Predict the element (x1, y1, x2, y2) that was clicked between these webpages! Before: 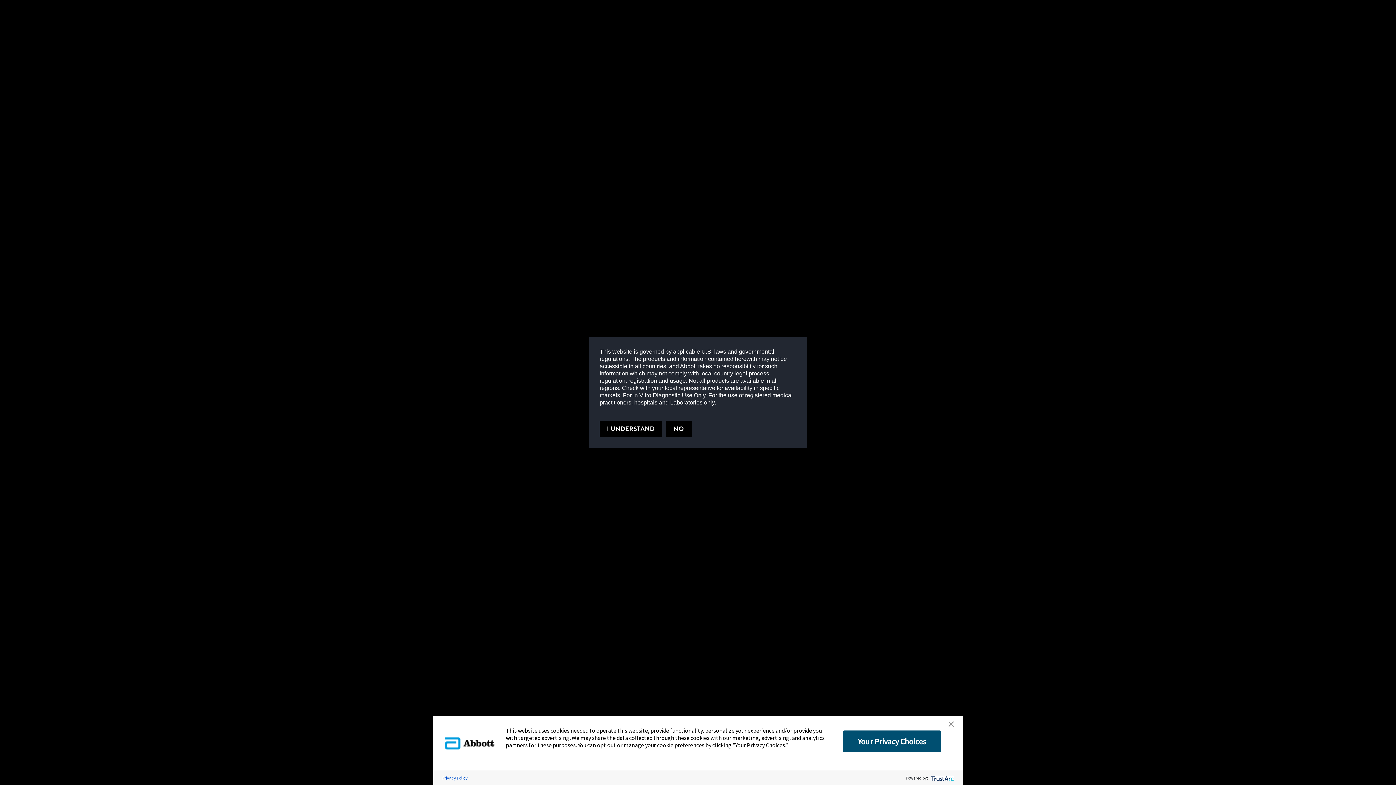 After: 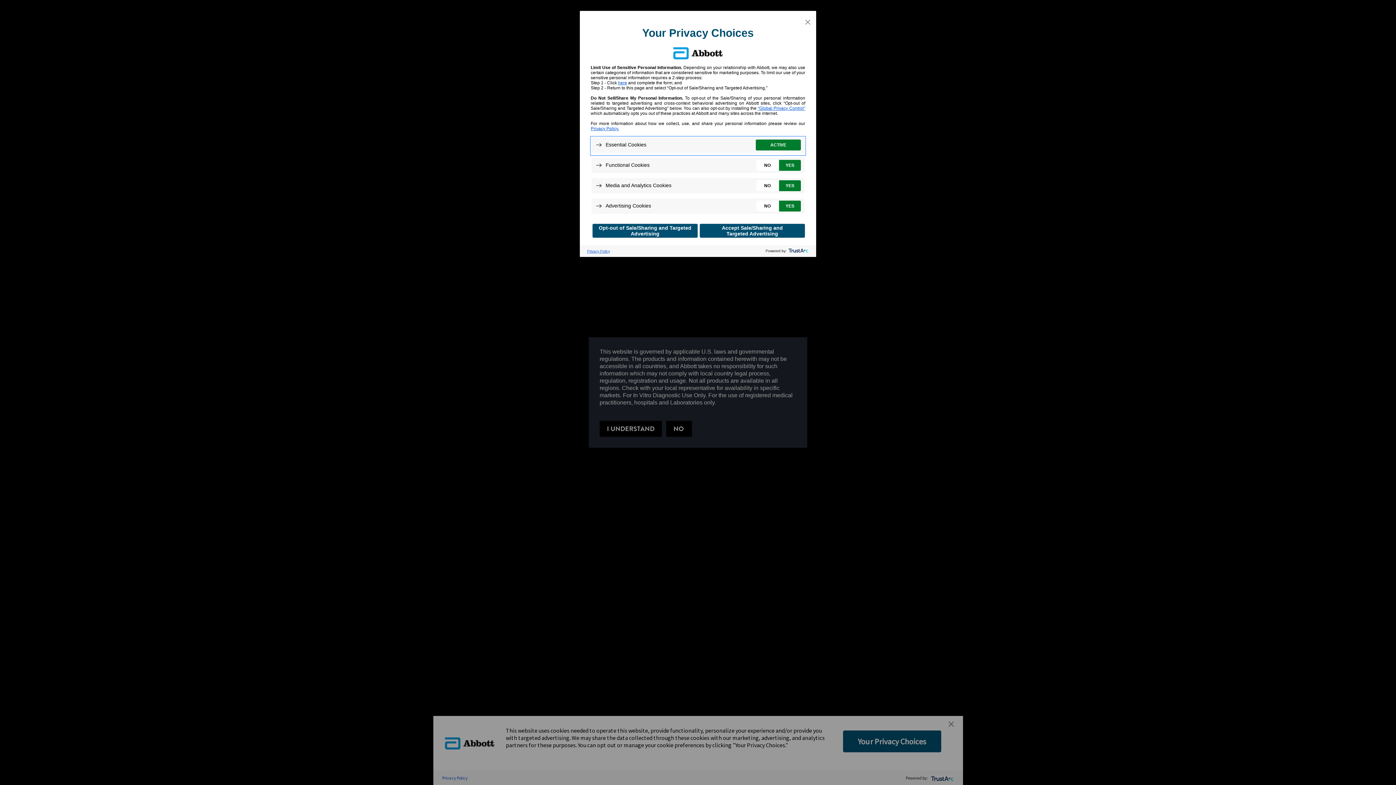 Action: bbox: (843, 730, 941, 752) label: Your Privacy Choices